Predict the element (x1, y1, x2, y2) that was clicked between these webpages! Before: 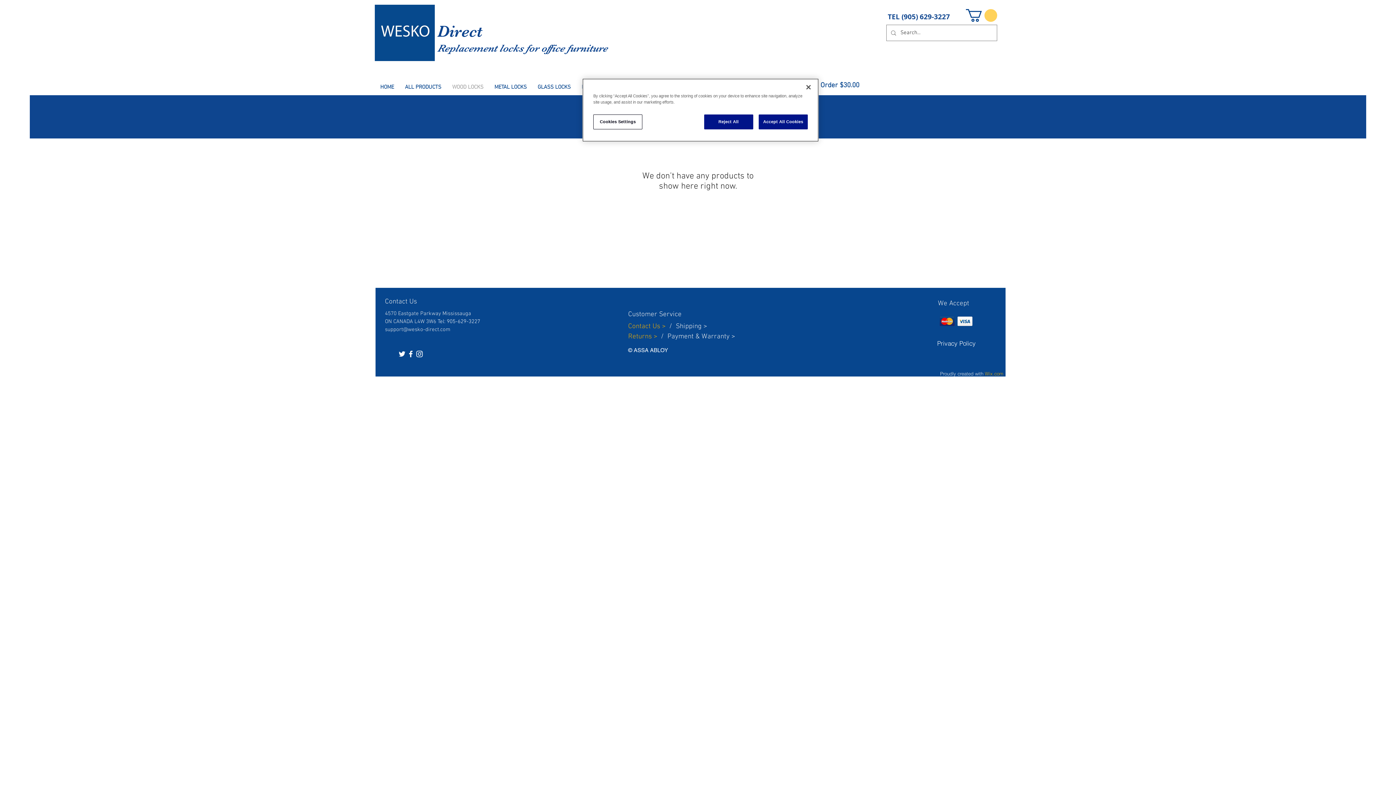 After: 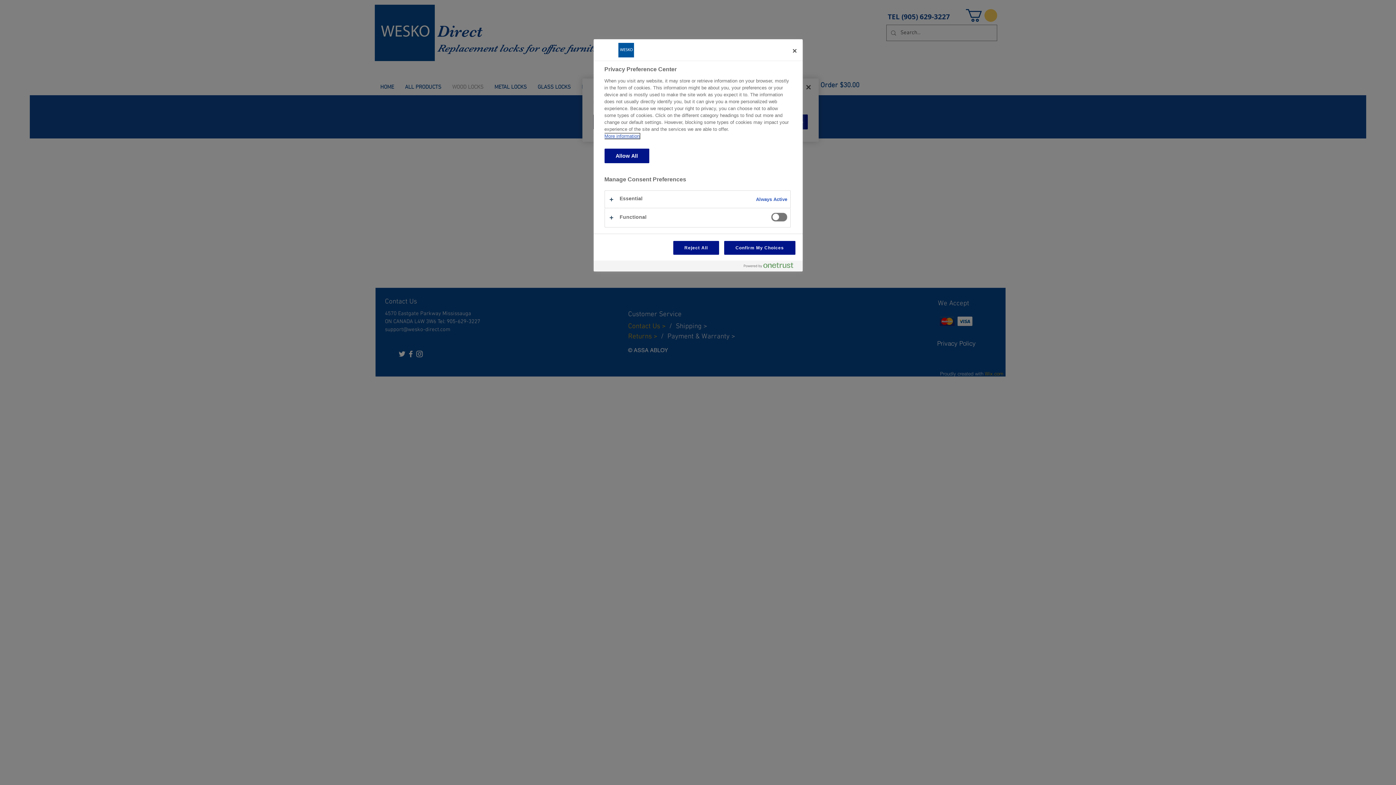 Action: bbox: (593, 114, 642, 129) label: Cookies Settings